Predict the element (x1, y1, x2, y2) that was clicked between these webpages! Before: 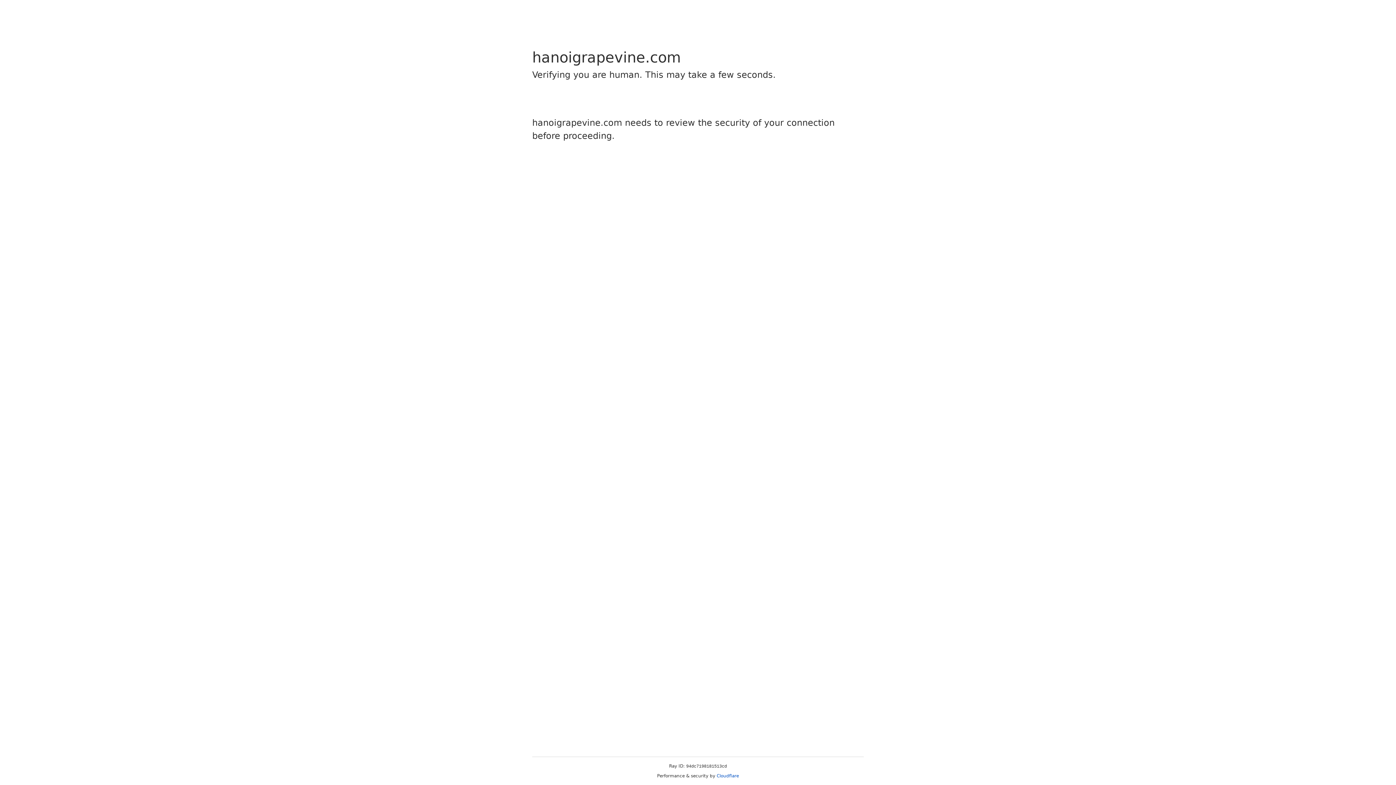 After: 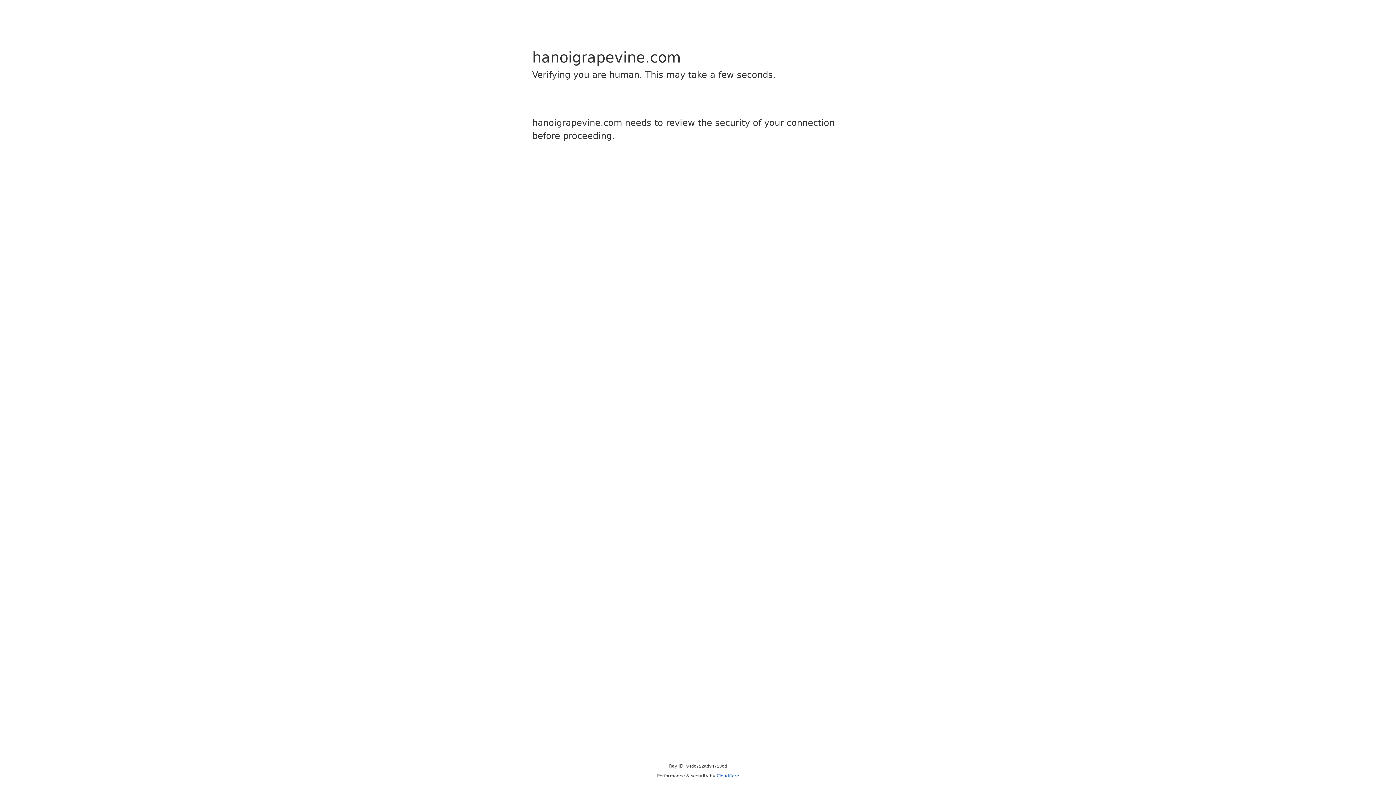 Action: bbox: (716, 773, 739, 778) label: Cloudflare